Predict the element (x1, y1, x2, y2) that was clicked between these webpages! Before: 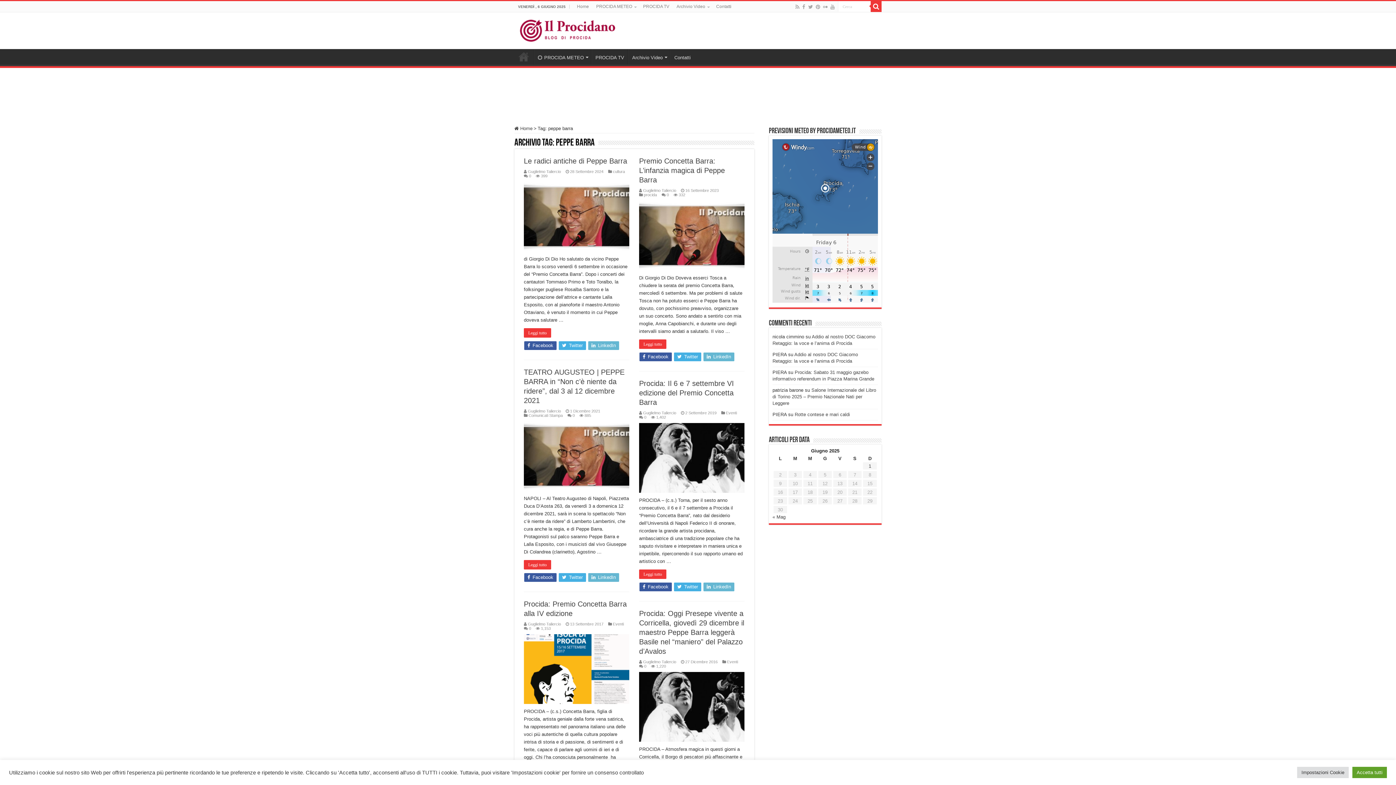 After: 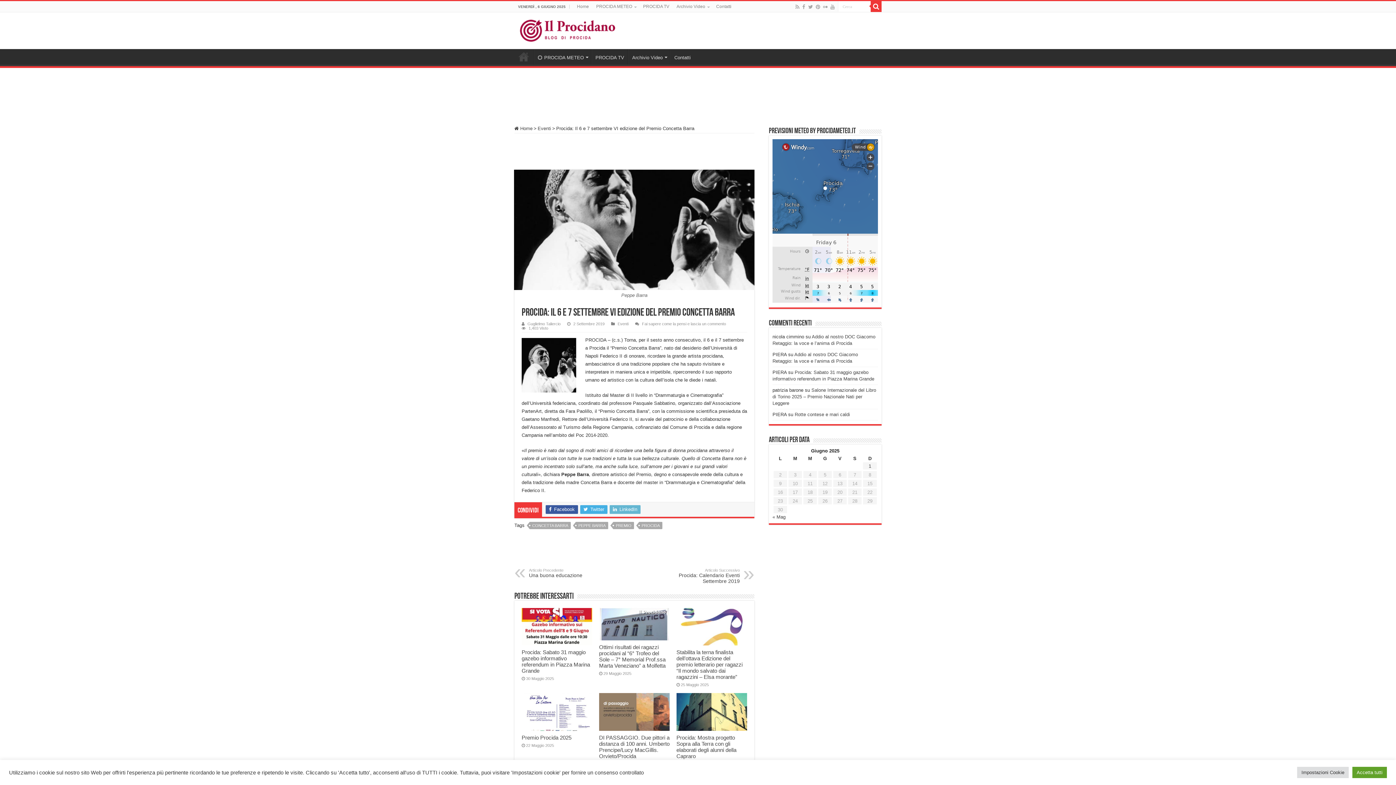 Action: label: Procida: Il 6 e 7 settembre VI edizione del Premio Concetta Barra bbox: (639, 379, 734, 406)